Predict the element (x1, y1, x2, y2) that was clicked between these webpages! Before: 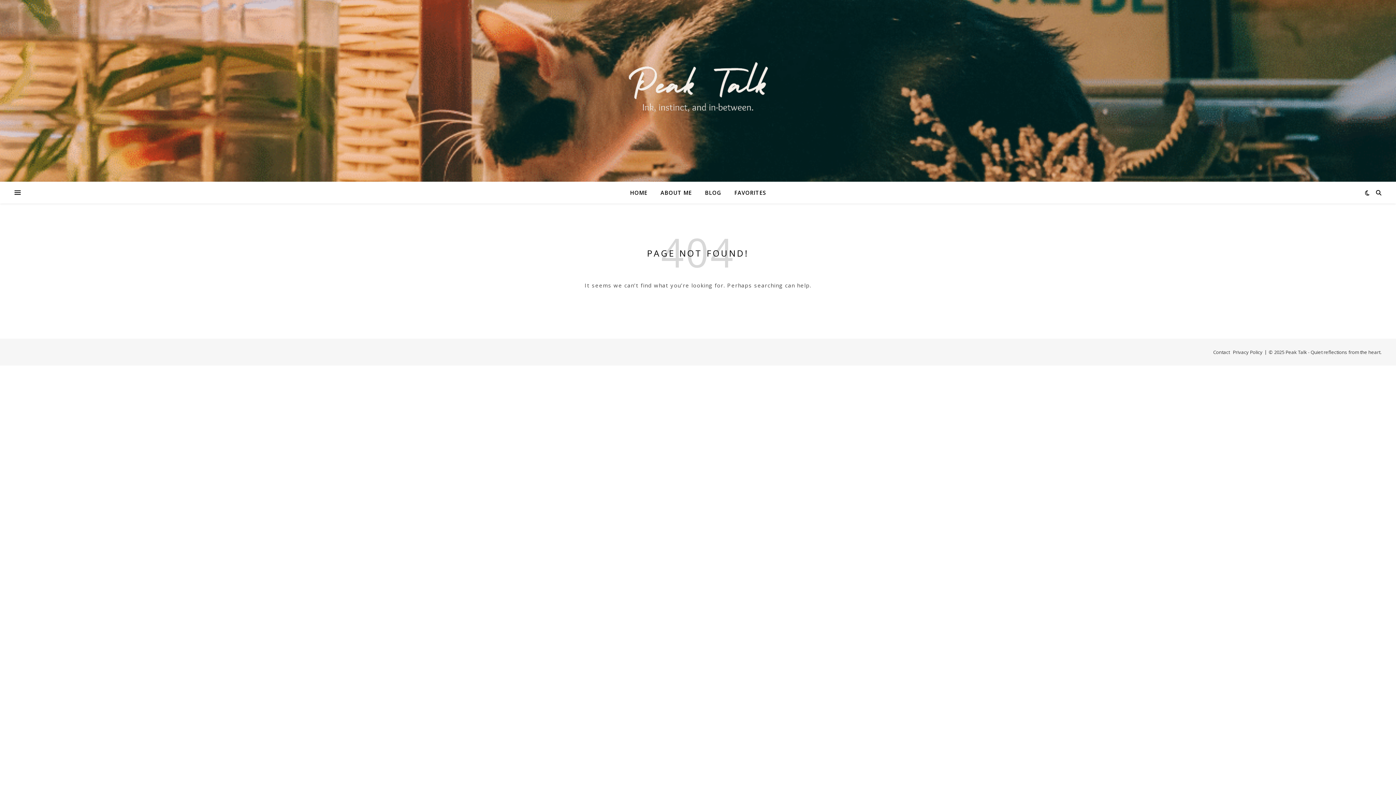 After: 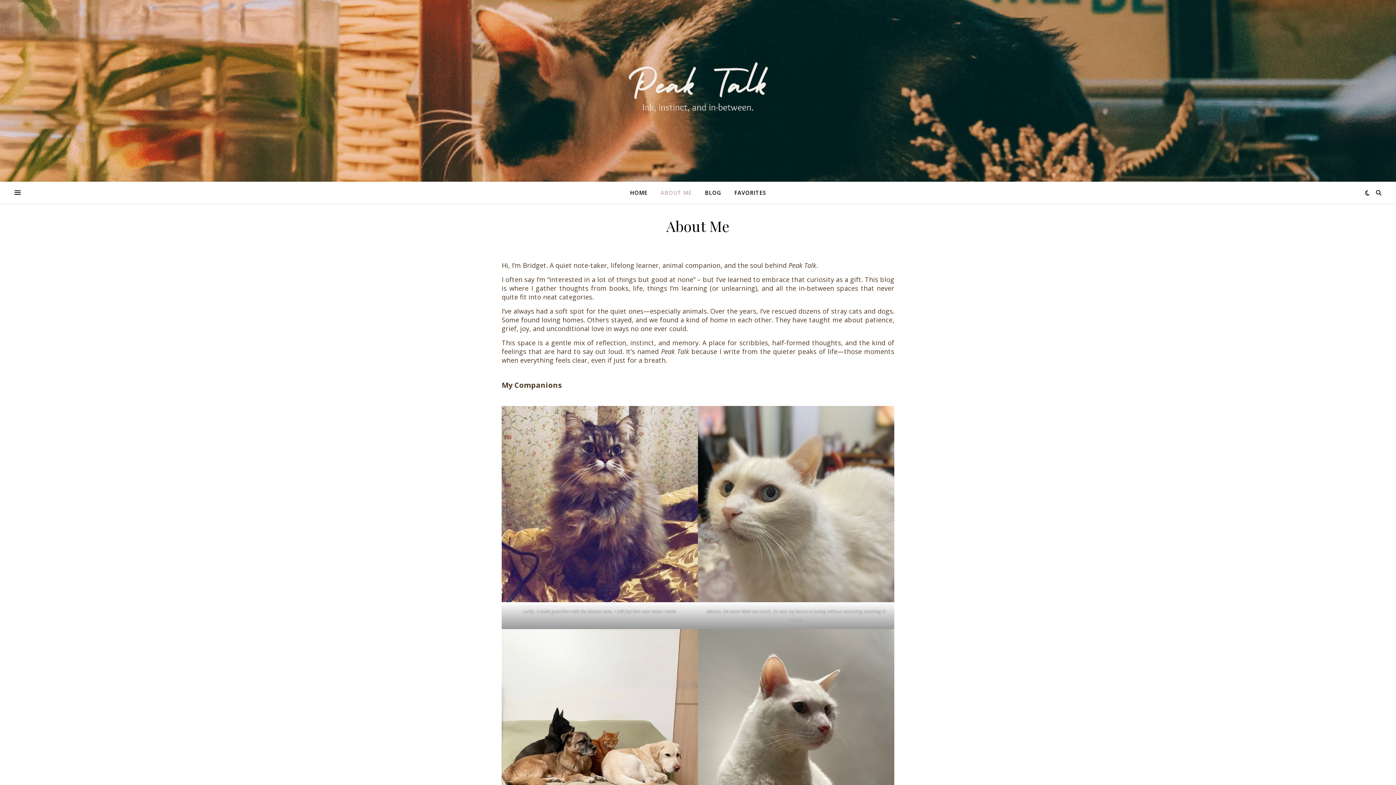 Action: bbox: (654, 181, 697, 203) label: ABOUT ME